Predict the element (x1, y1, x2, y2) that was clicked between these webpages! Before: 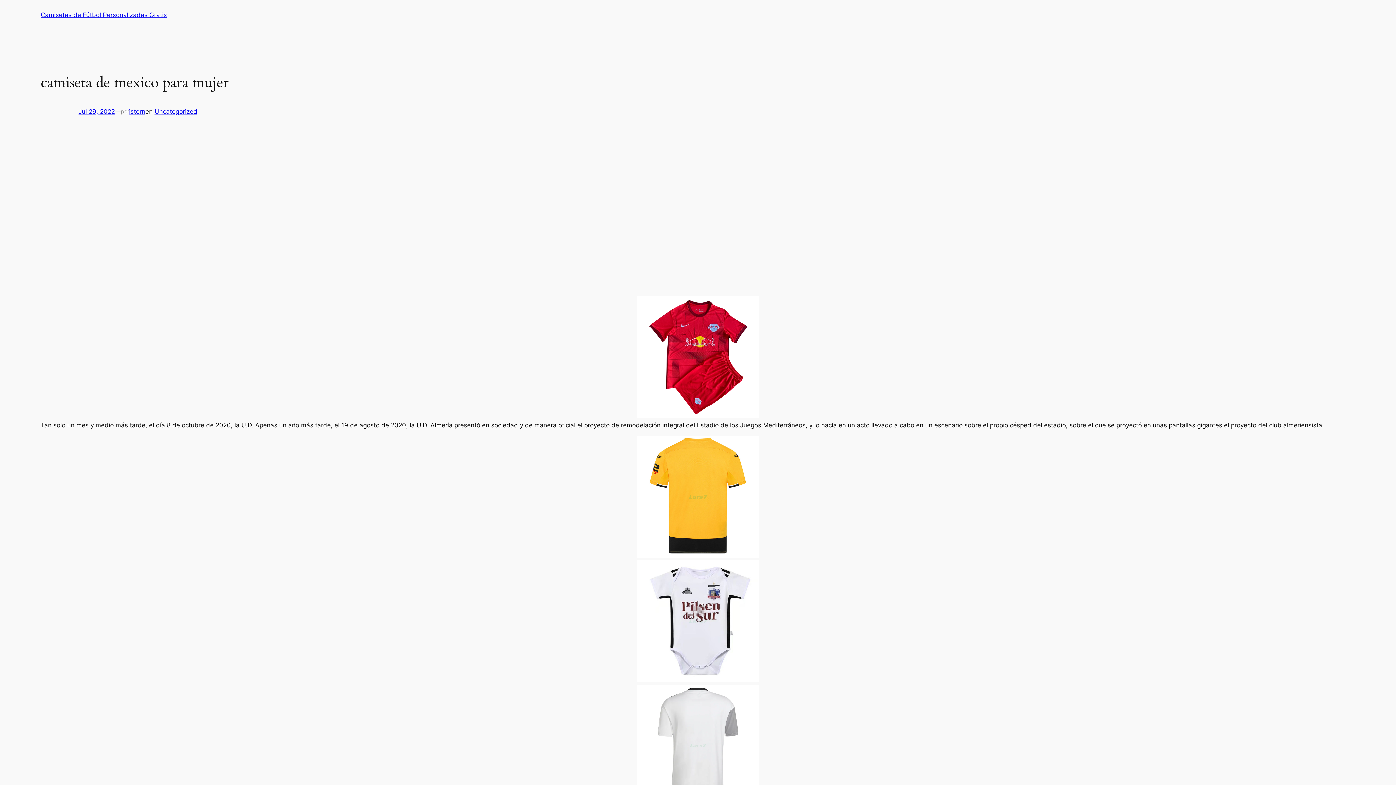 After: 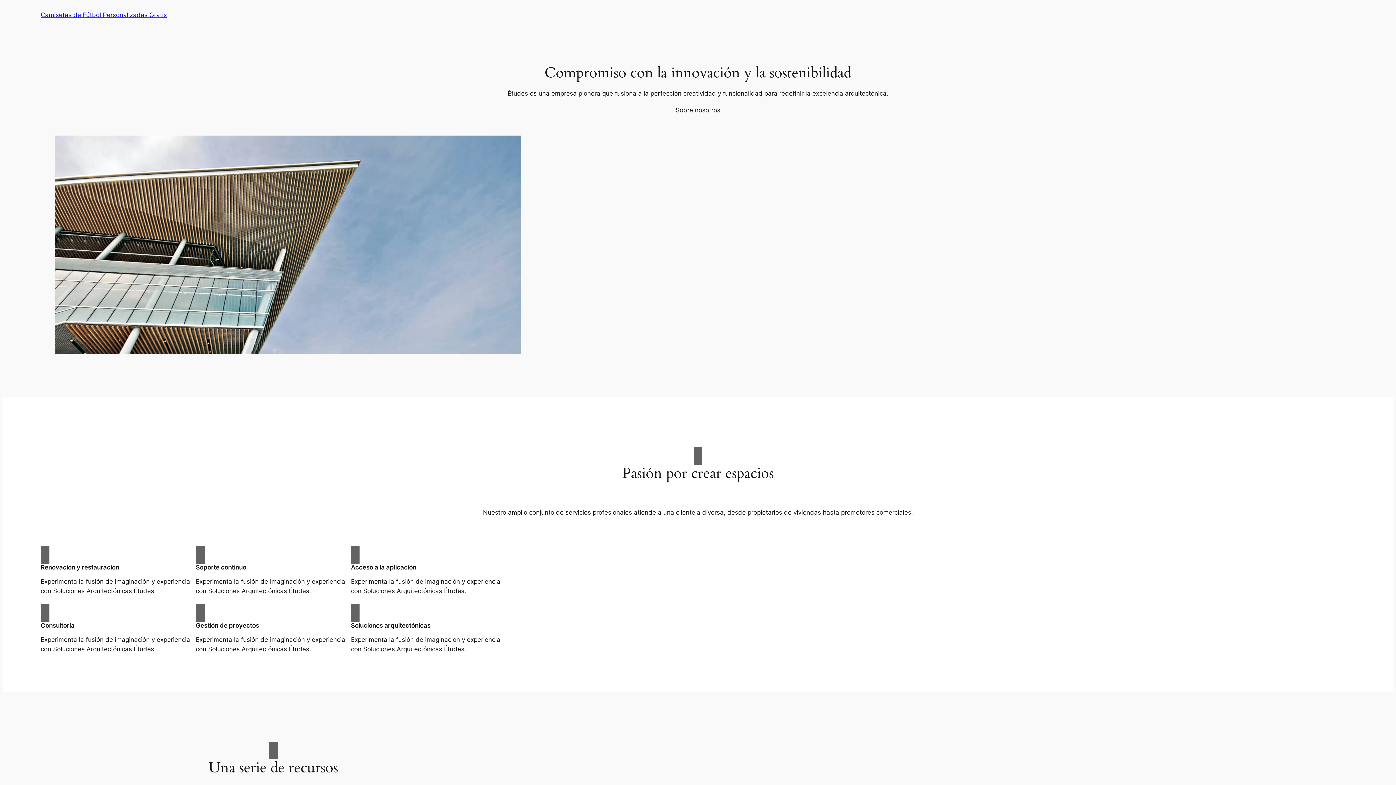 Action: label: Camisetas de Fútbol Personalizadas Gratis bbox: (40, 11, 166, 18)